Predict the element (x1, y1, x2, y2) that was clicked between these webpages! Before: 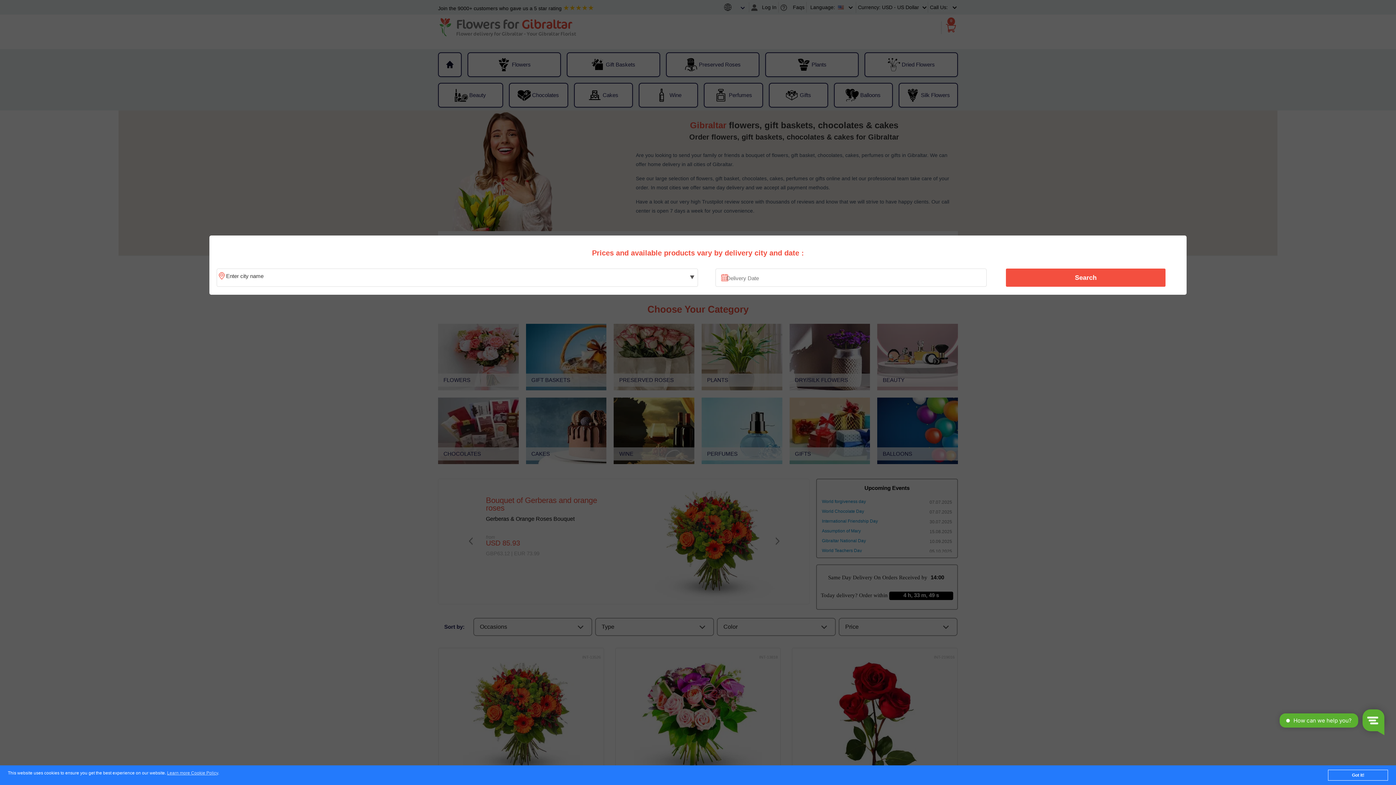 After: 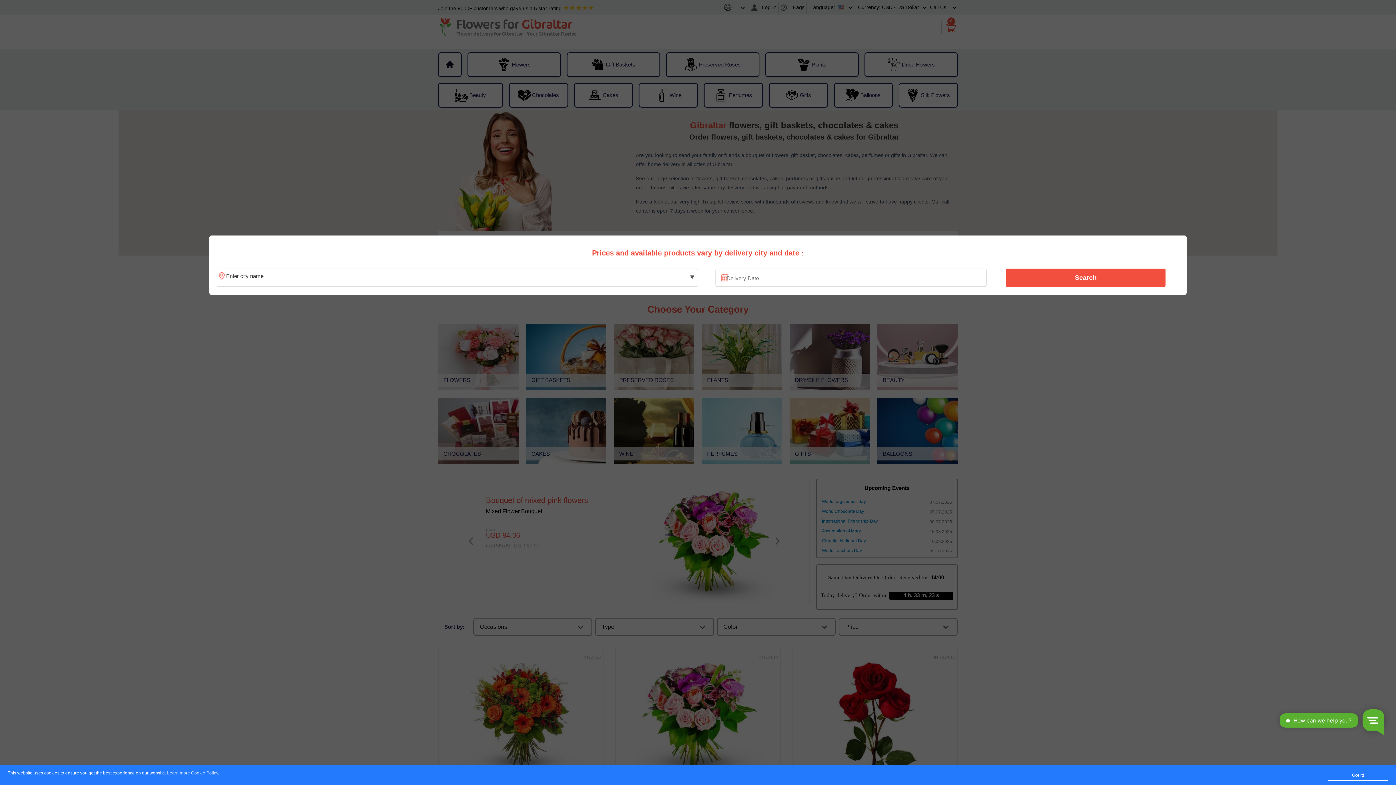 Action: label: Learn more Cookie Policy bbox: (167, 771, 218, 776)